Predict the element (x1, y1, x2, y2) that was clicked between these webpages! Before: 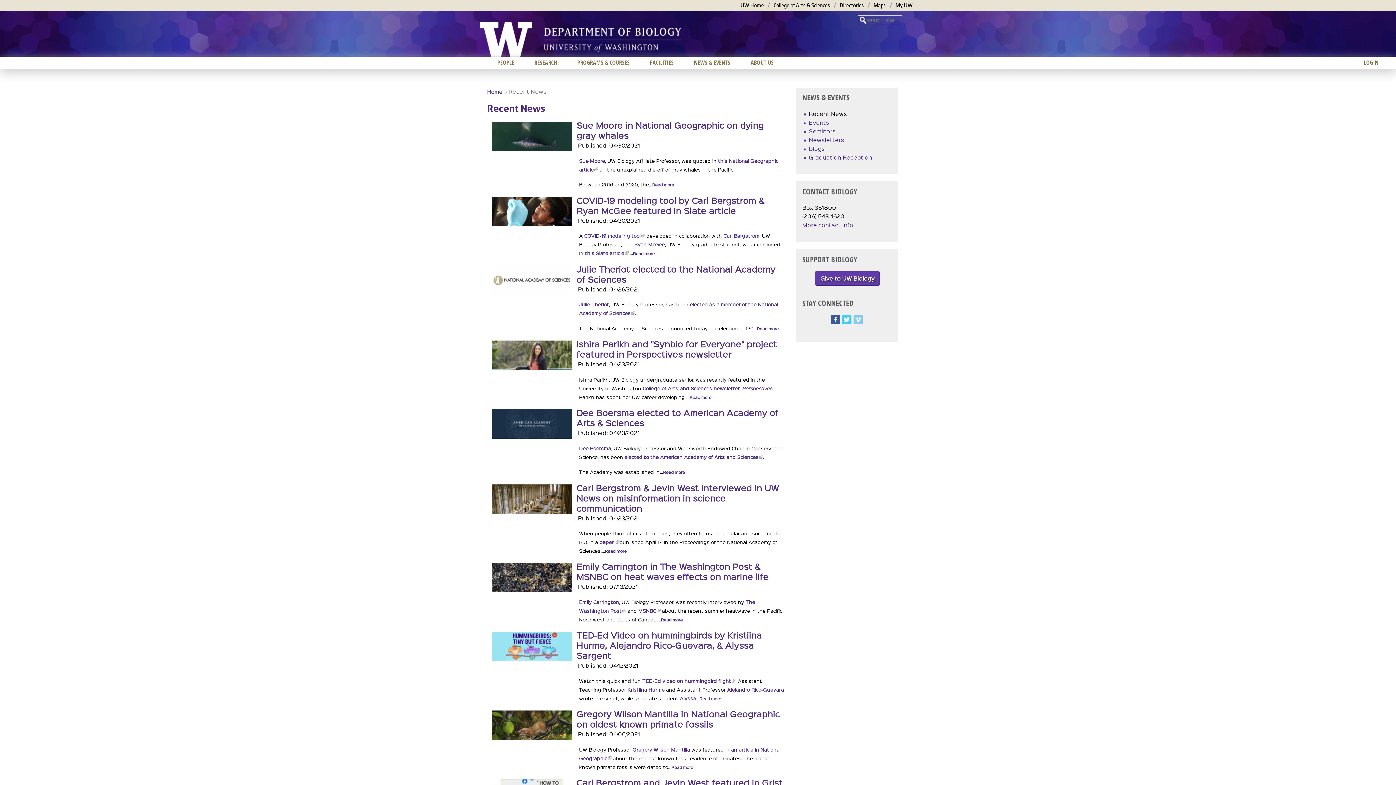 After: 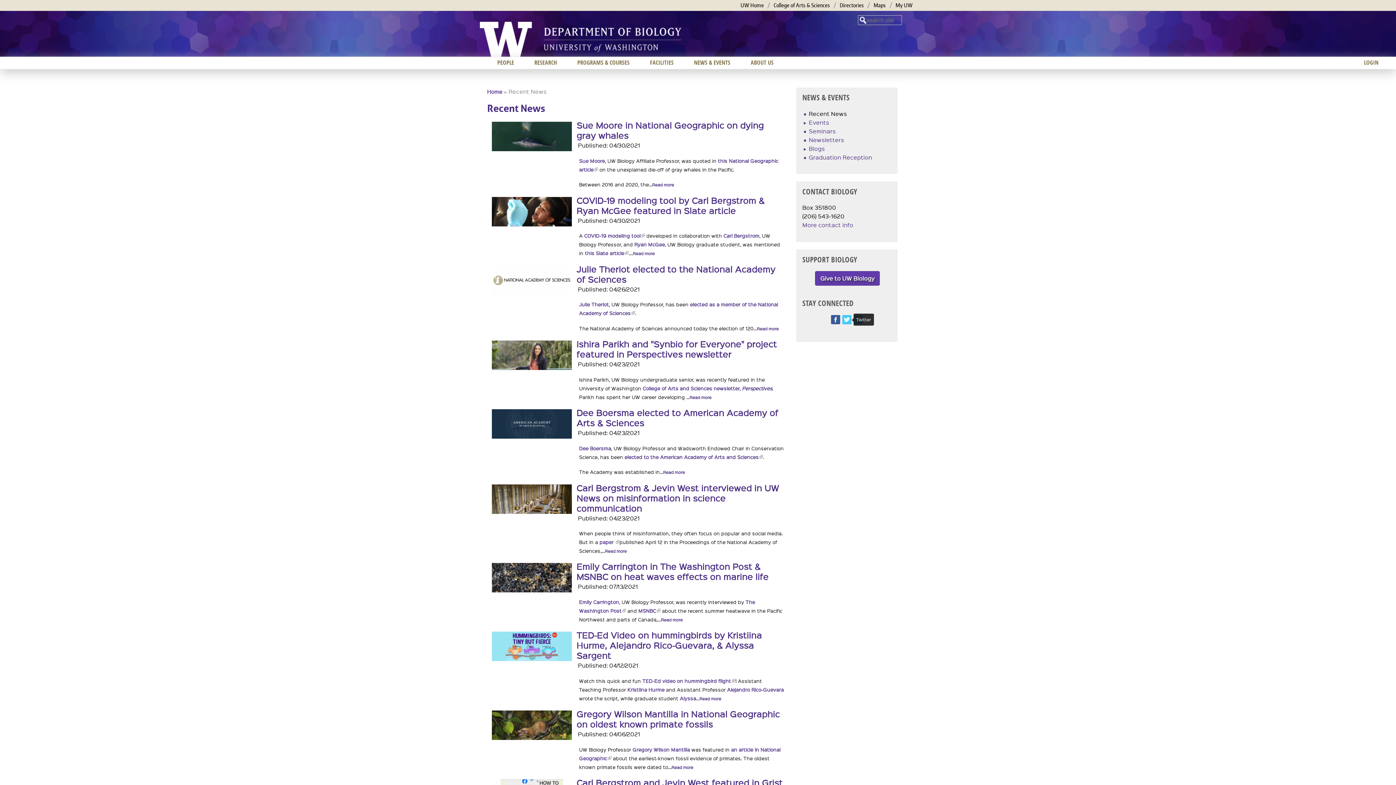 Action: bbox: (842, 318, 851, 326)